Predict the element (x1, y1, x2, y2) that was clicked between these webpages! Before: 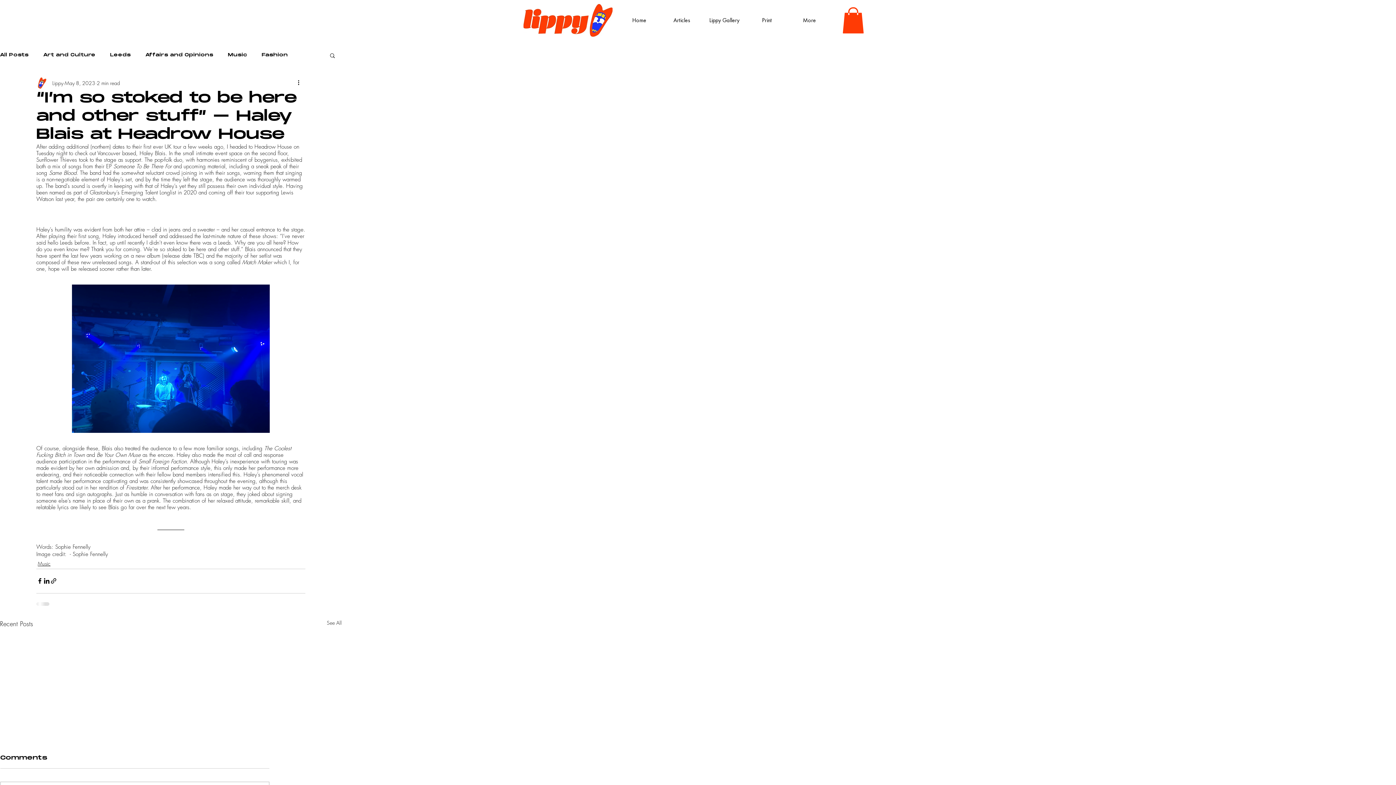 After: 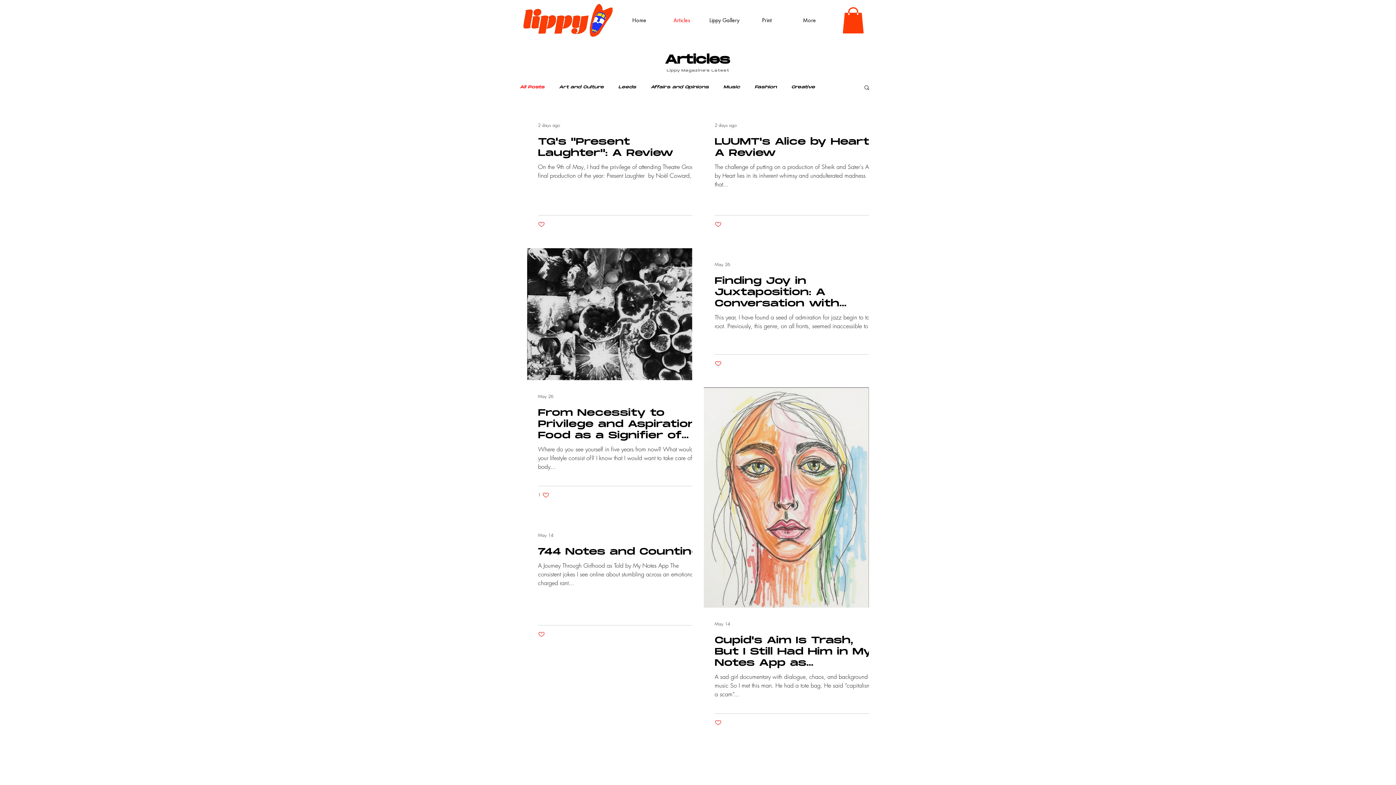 Action: bbox: (326, 619, 341, 628) label: See All